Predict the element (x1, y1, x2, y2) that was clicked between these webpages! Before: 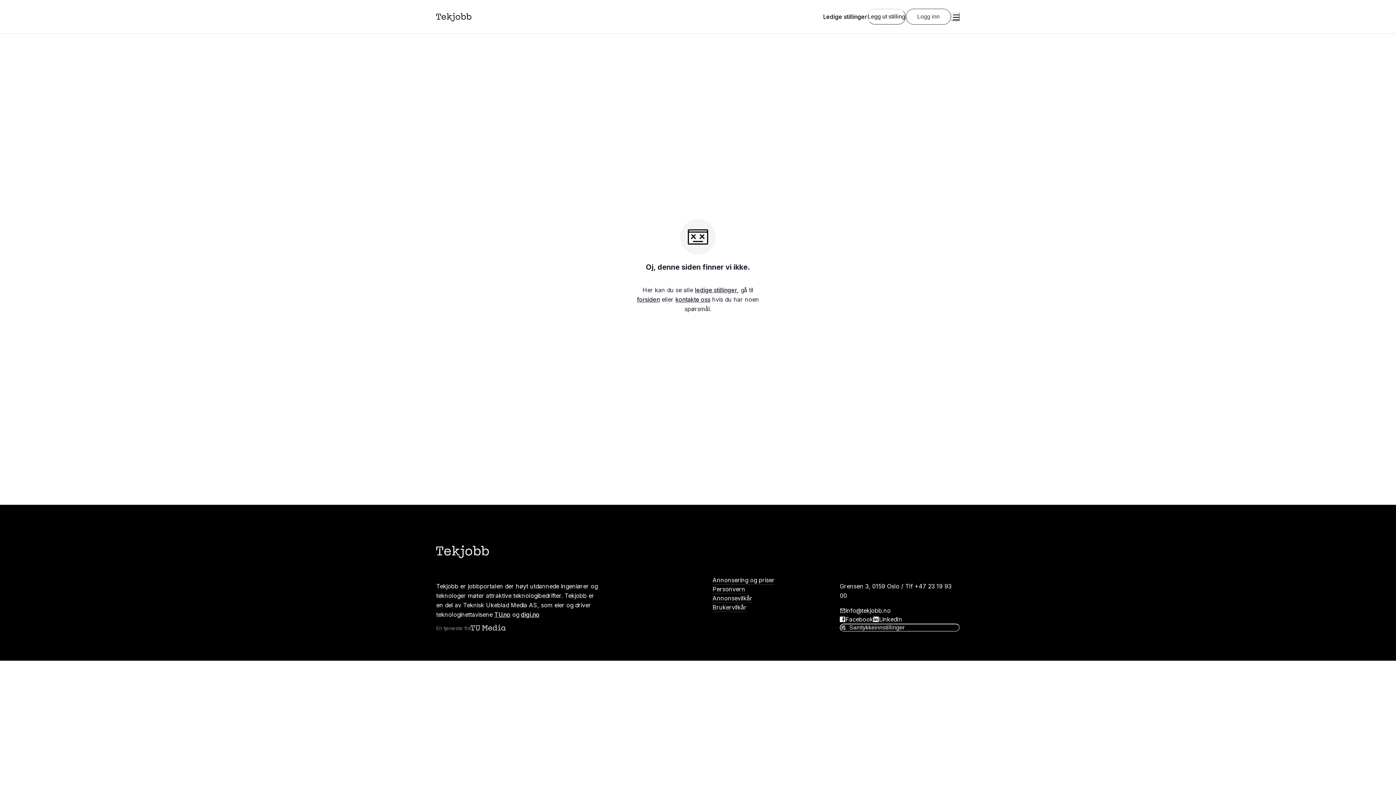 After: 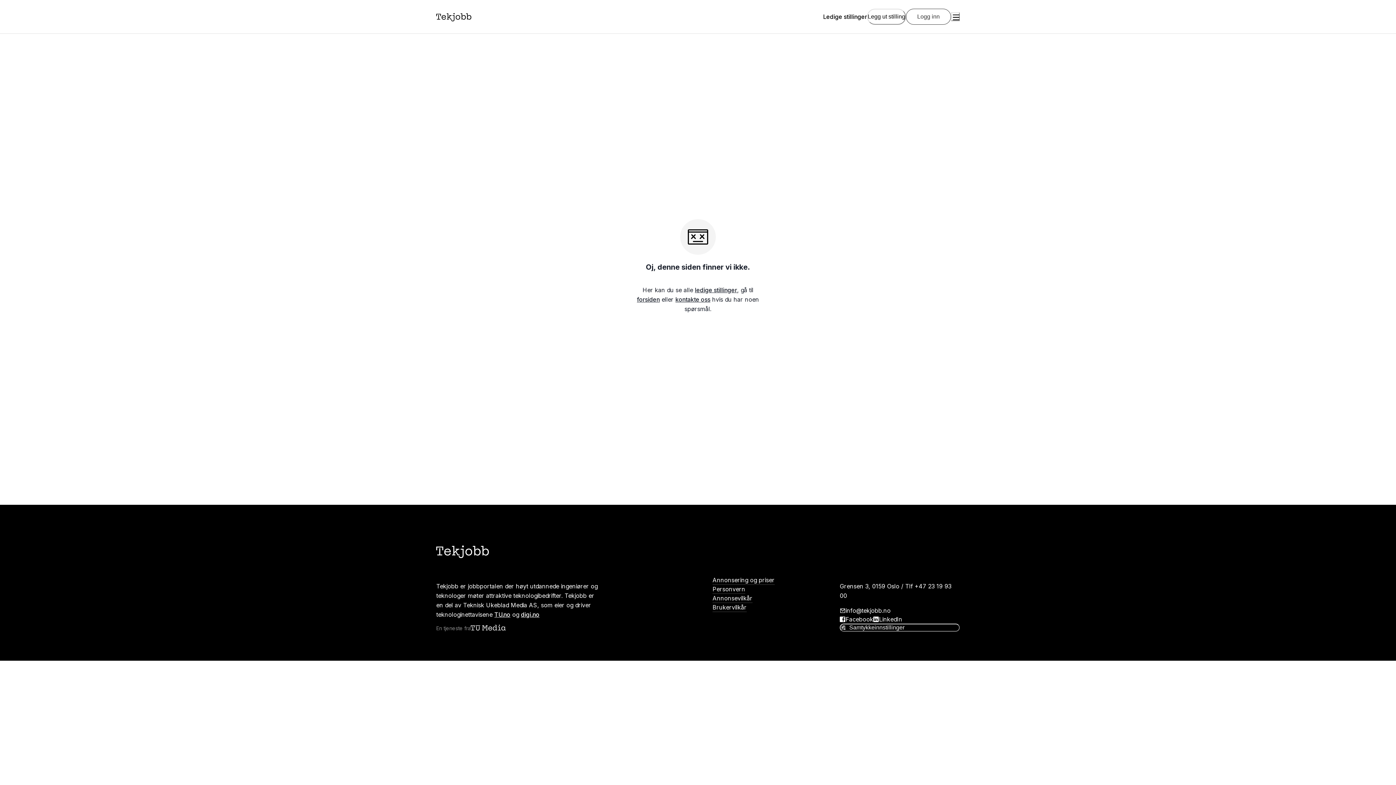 Action: bbox: (675, 296, 710, 303) label: kontakte oss